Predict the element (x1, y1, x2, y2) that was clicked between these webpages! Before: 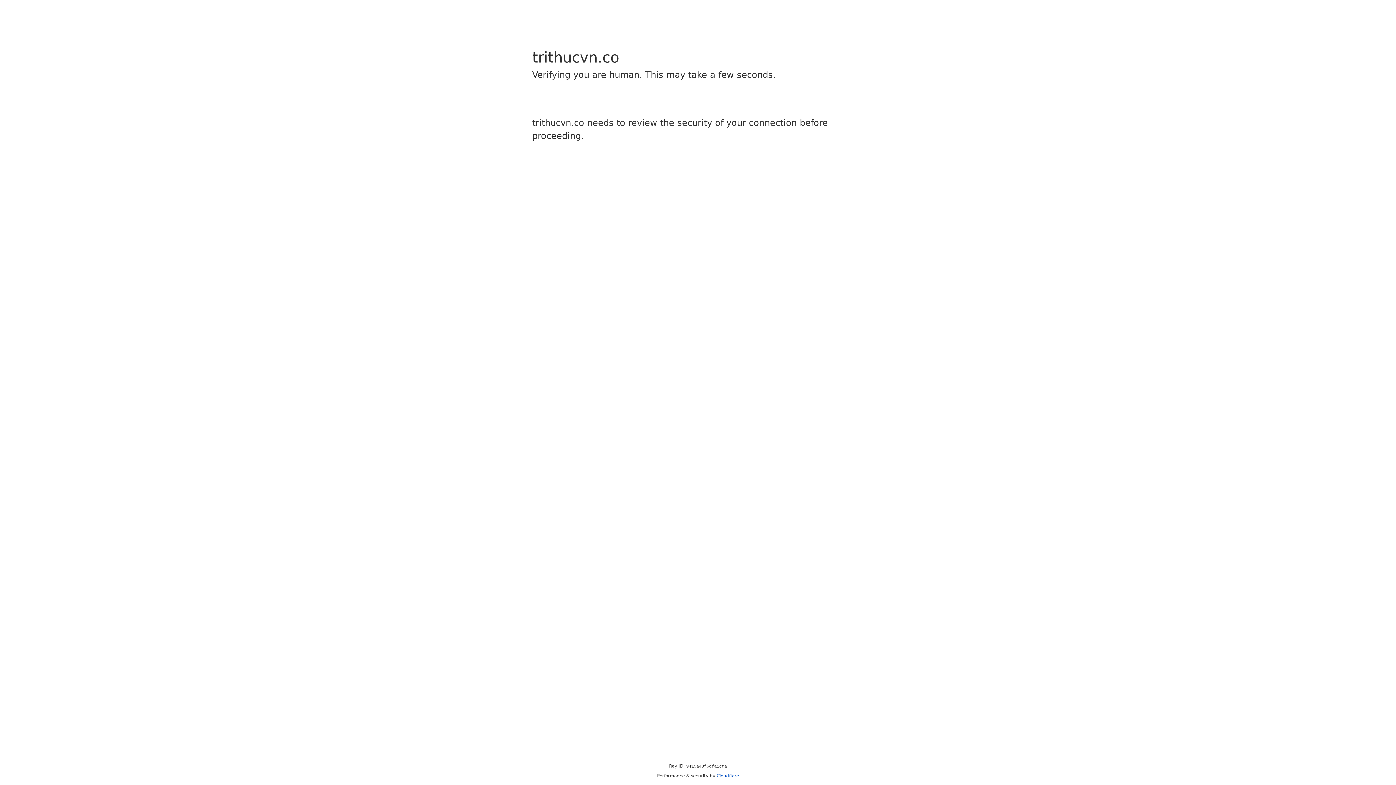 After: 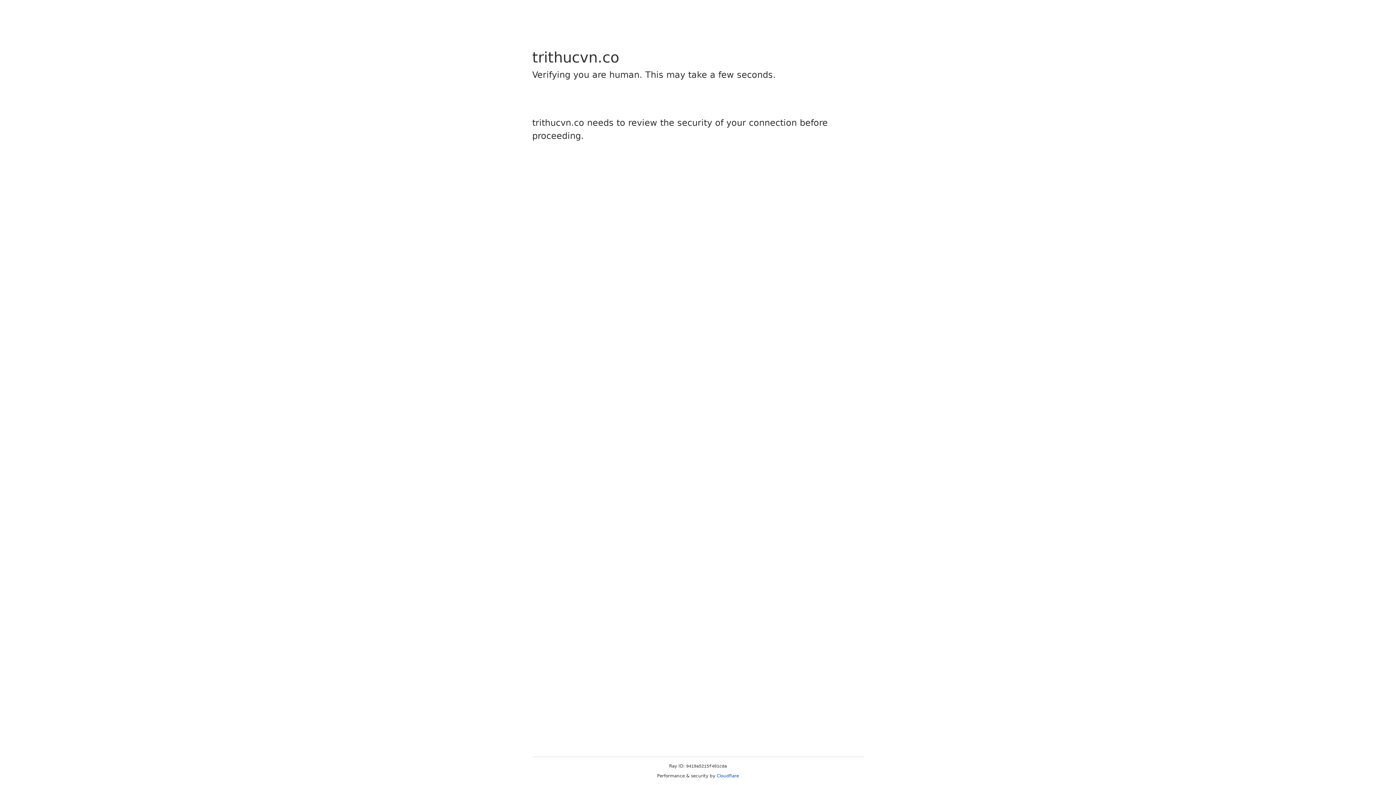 Action: bbox: (716, 773, 739, 778) label: Cloudflare